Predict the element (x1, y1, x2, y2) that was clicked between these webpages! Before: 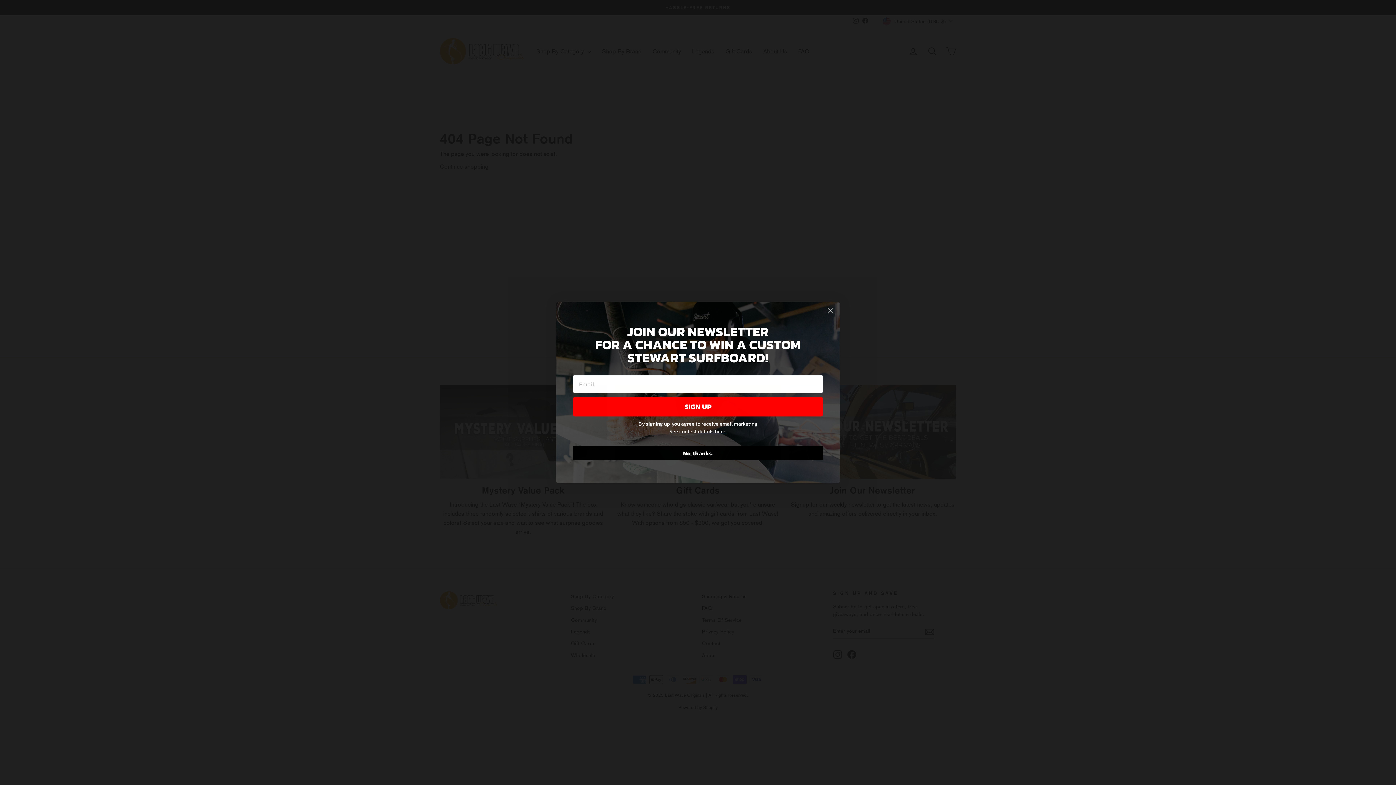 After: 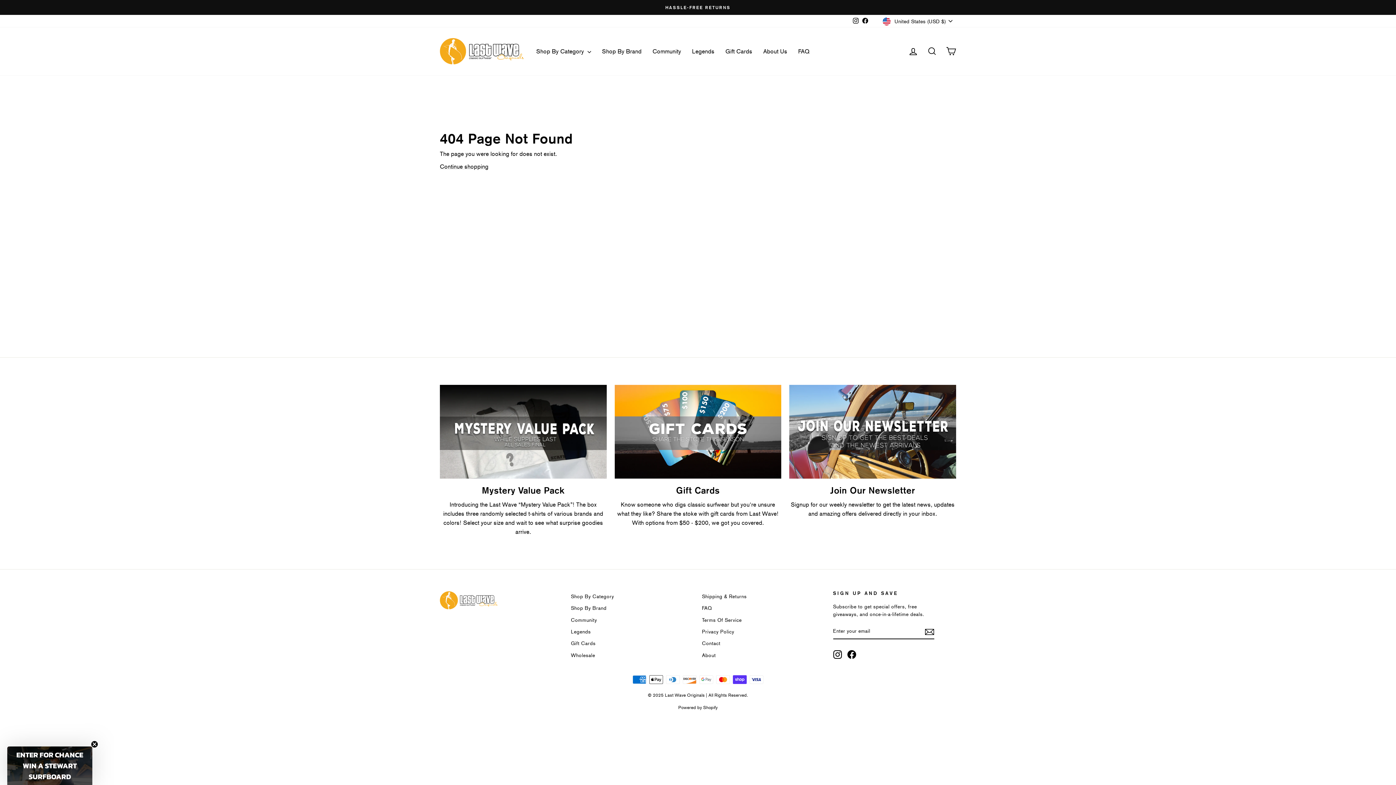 Action: label: No, thanks. bbox: (573, 446, 823, 460)